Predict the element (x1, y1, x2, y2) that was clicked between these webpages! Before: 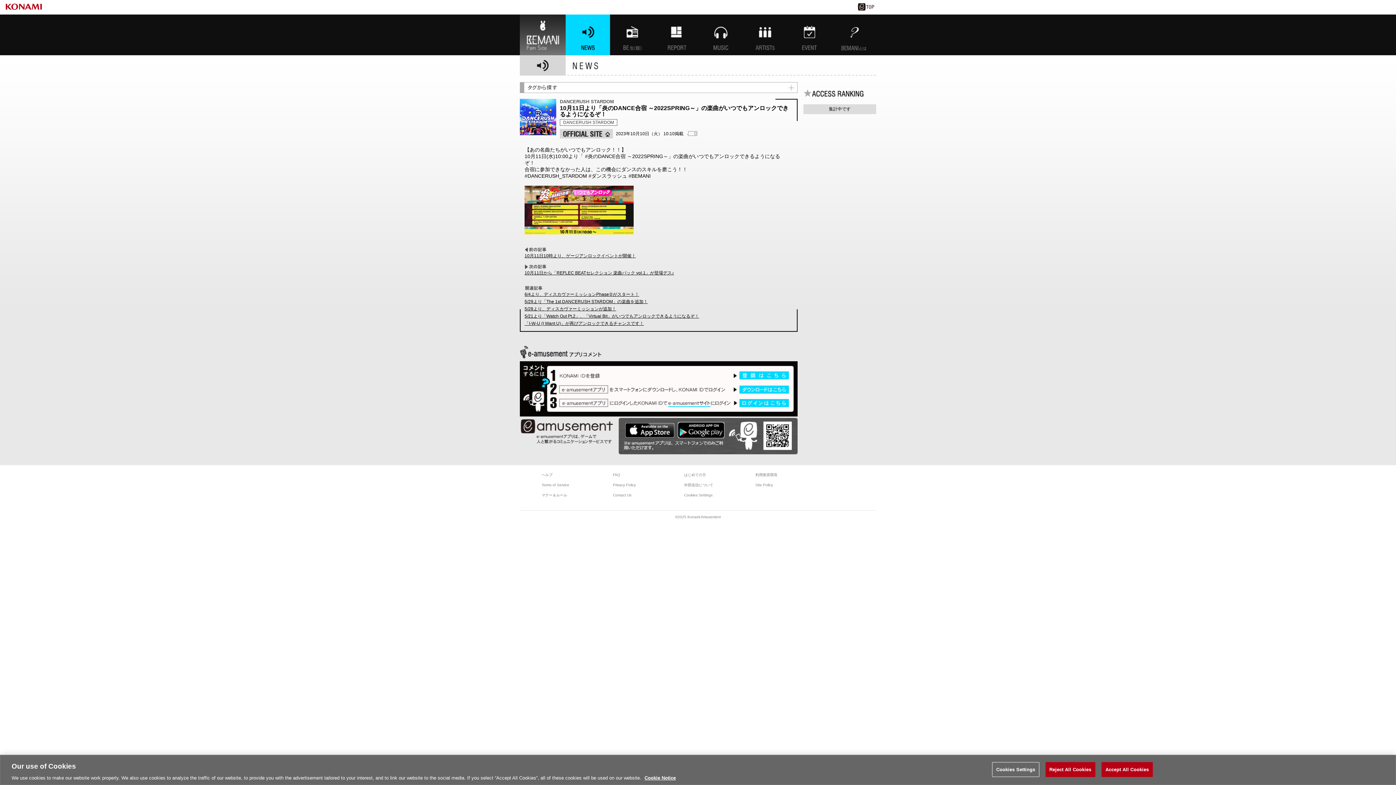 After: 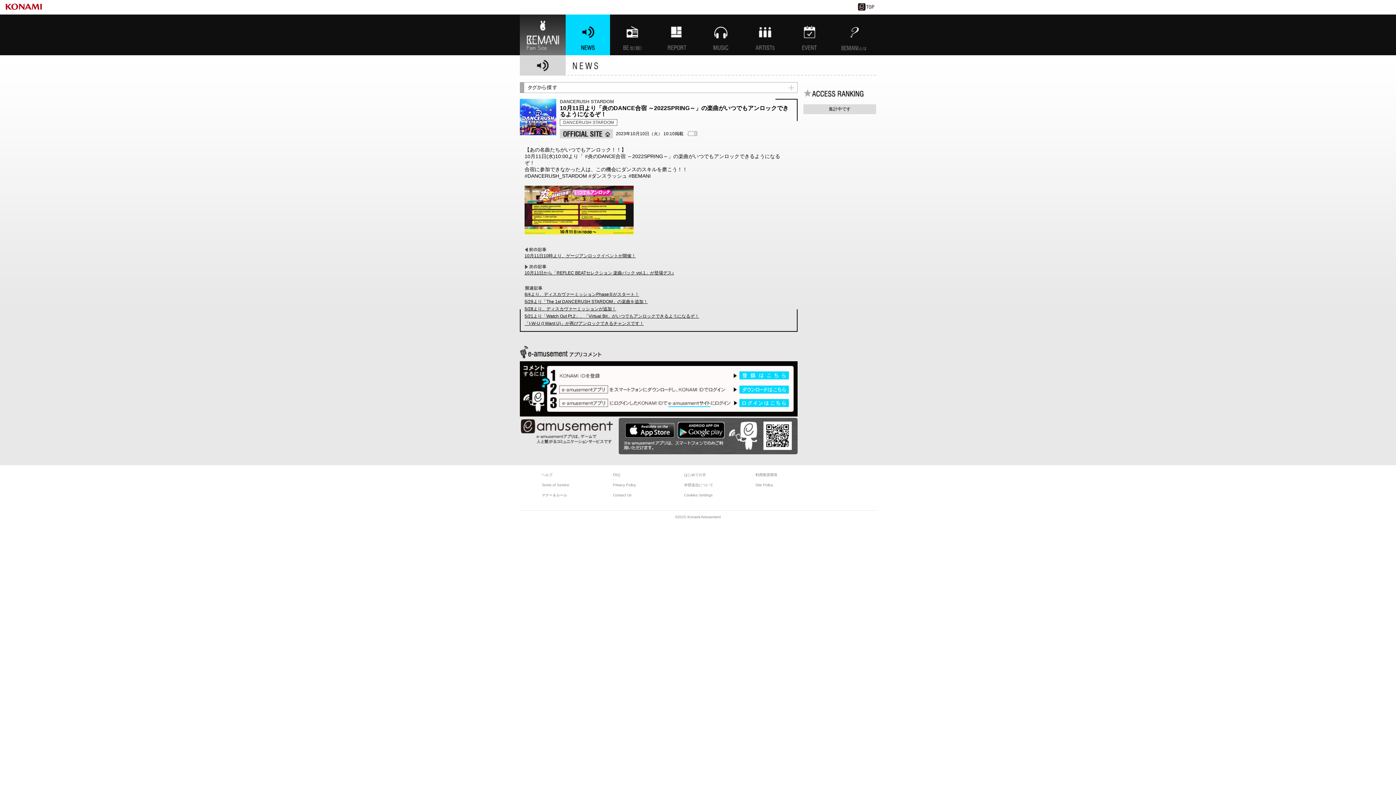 Action: bbox: (1101, 762, 1153, 777) label: Accept All Cookies